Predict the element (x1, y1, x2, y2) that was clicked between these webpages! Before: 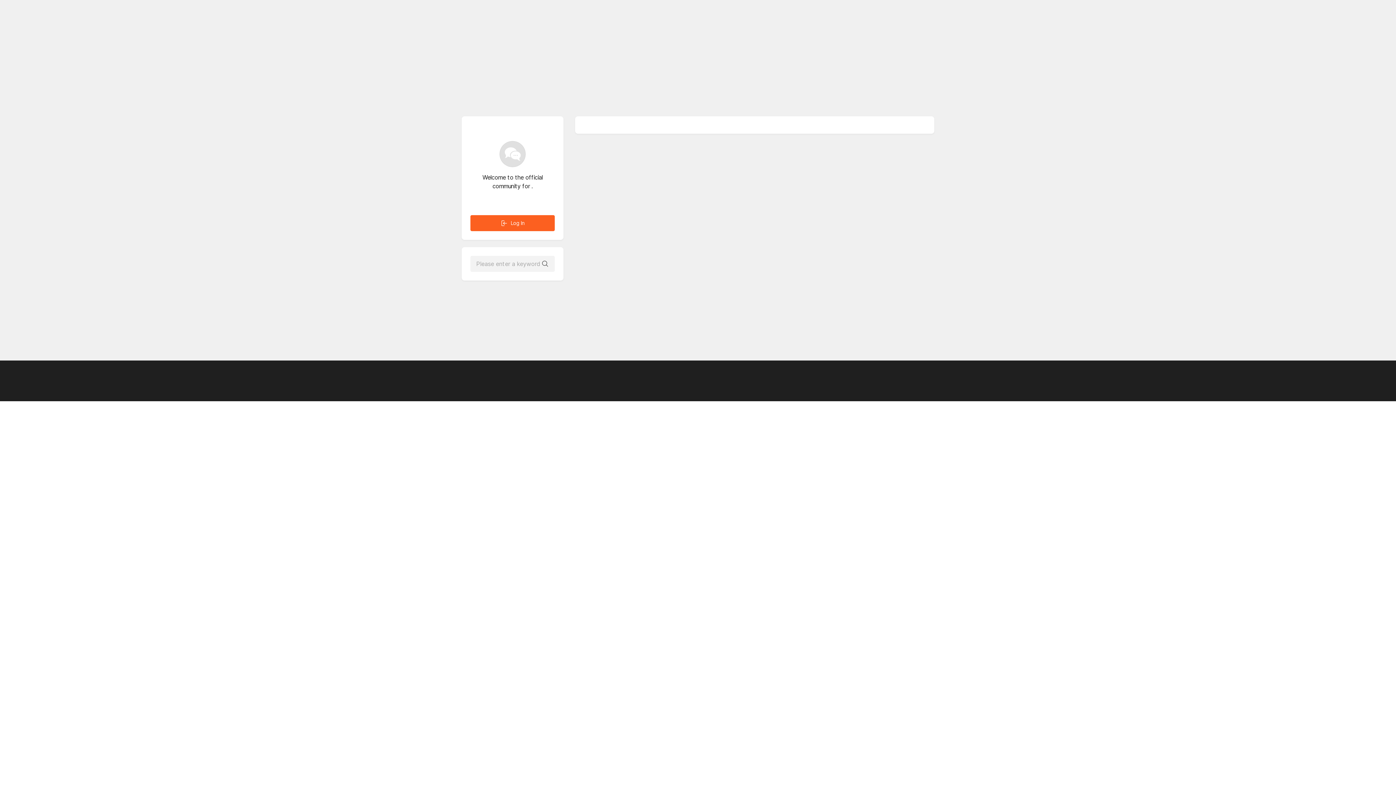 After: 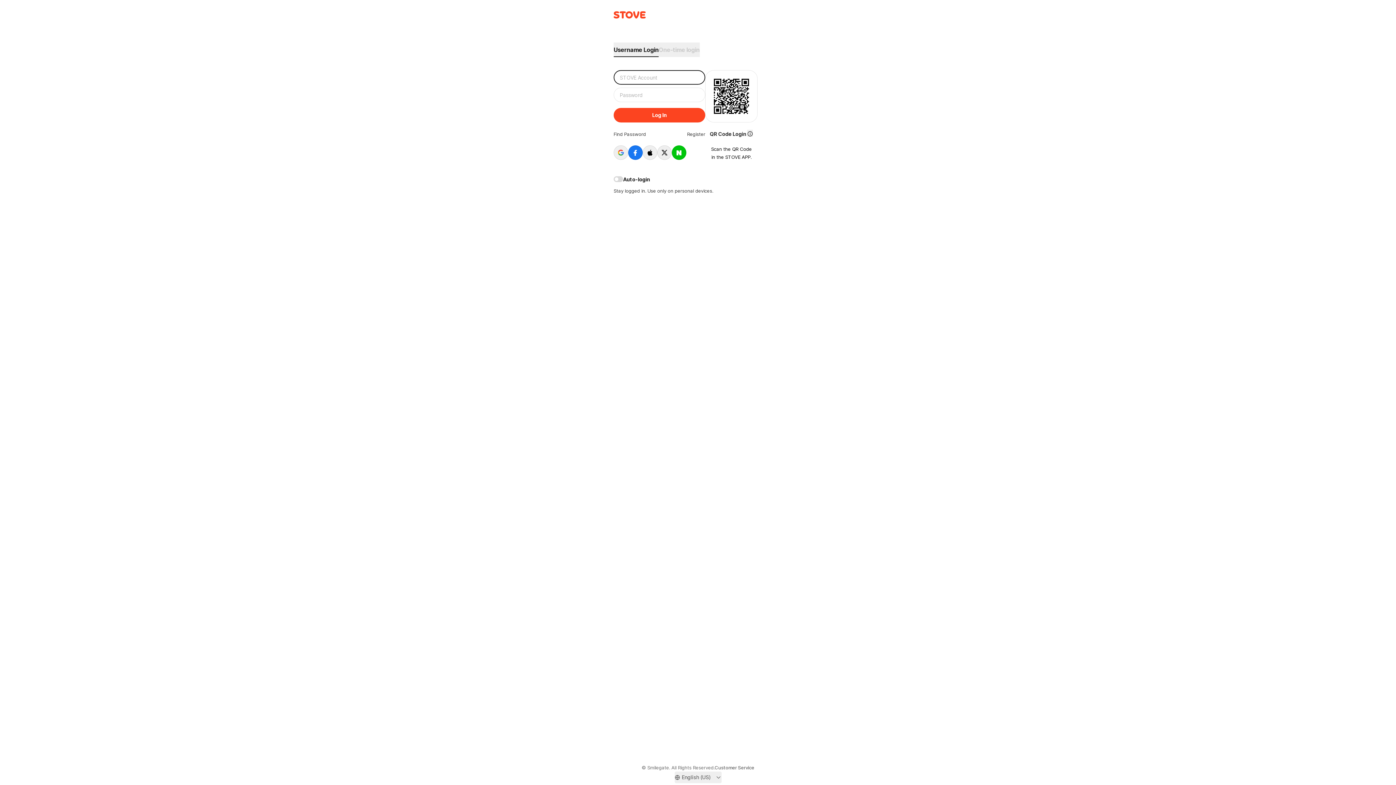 Action: bbox: (470, 215, 554, 231) label: Log In